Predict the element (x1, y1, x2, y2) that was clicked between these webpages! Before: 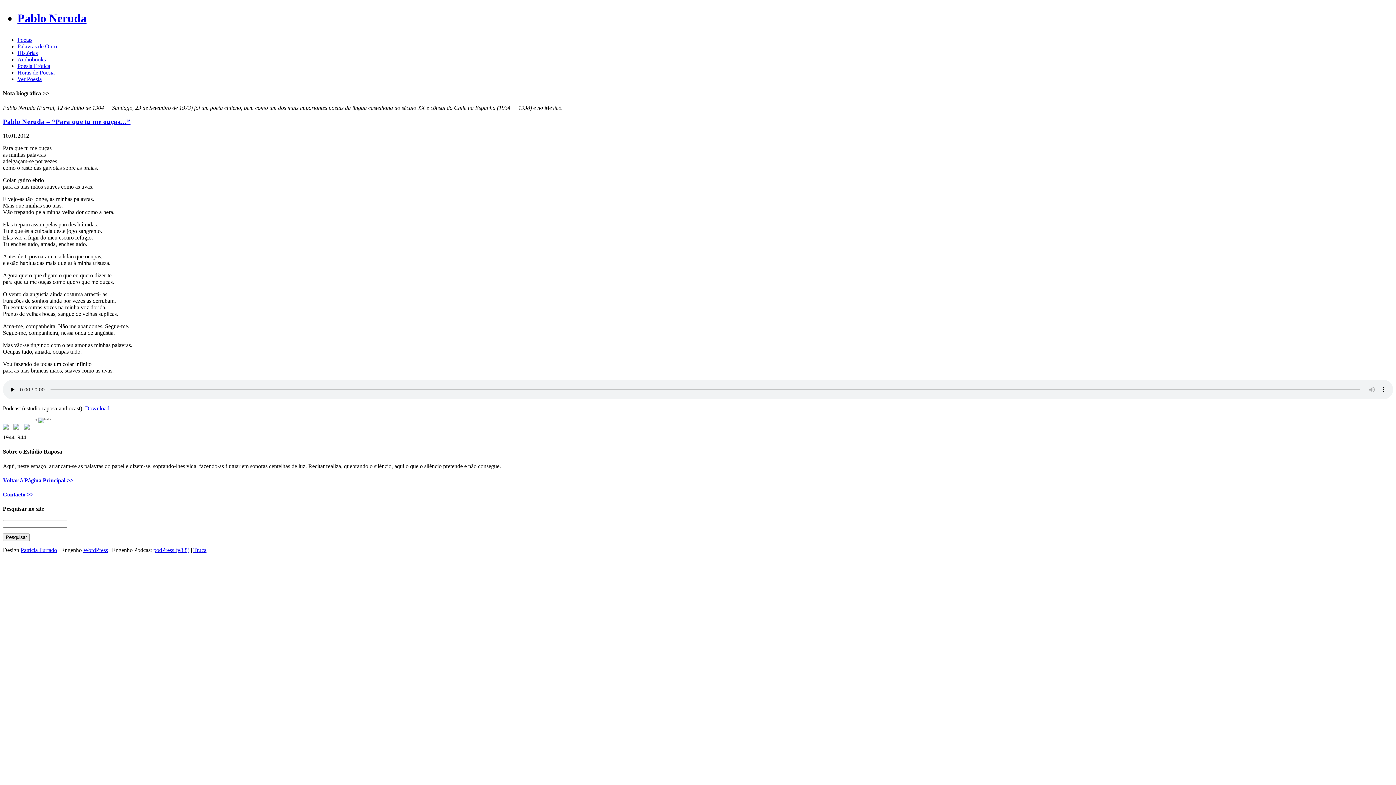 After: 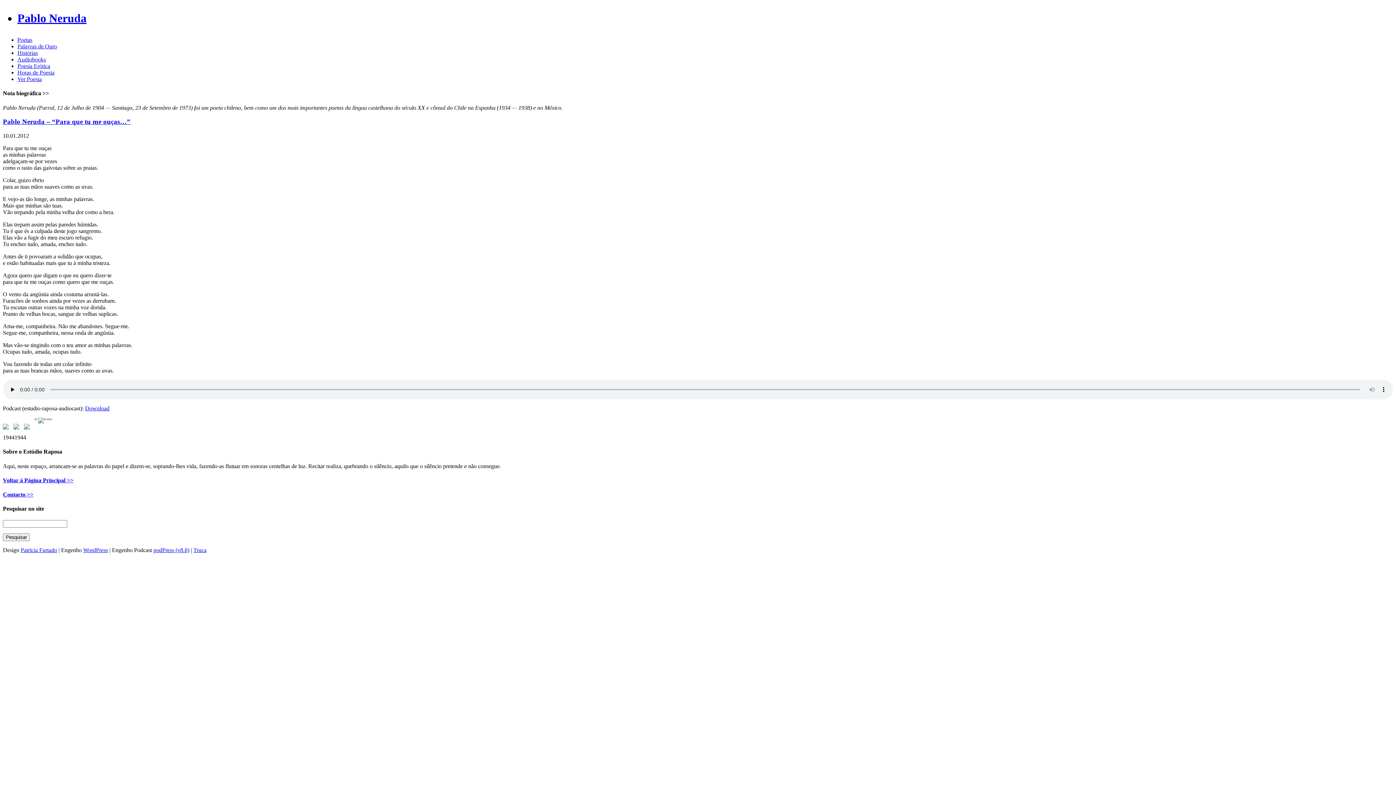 Action: bbox: (20, 547, 57, 553) label: Patrícia Furtado